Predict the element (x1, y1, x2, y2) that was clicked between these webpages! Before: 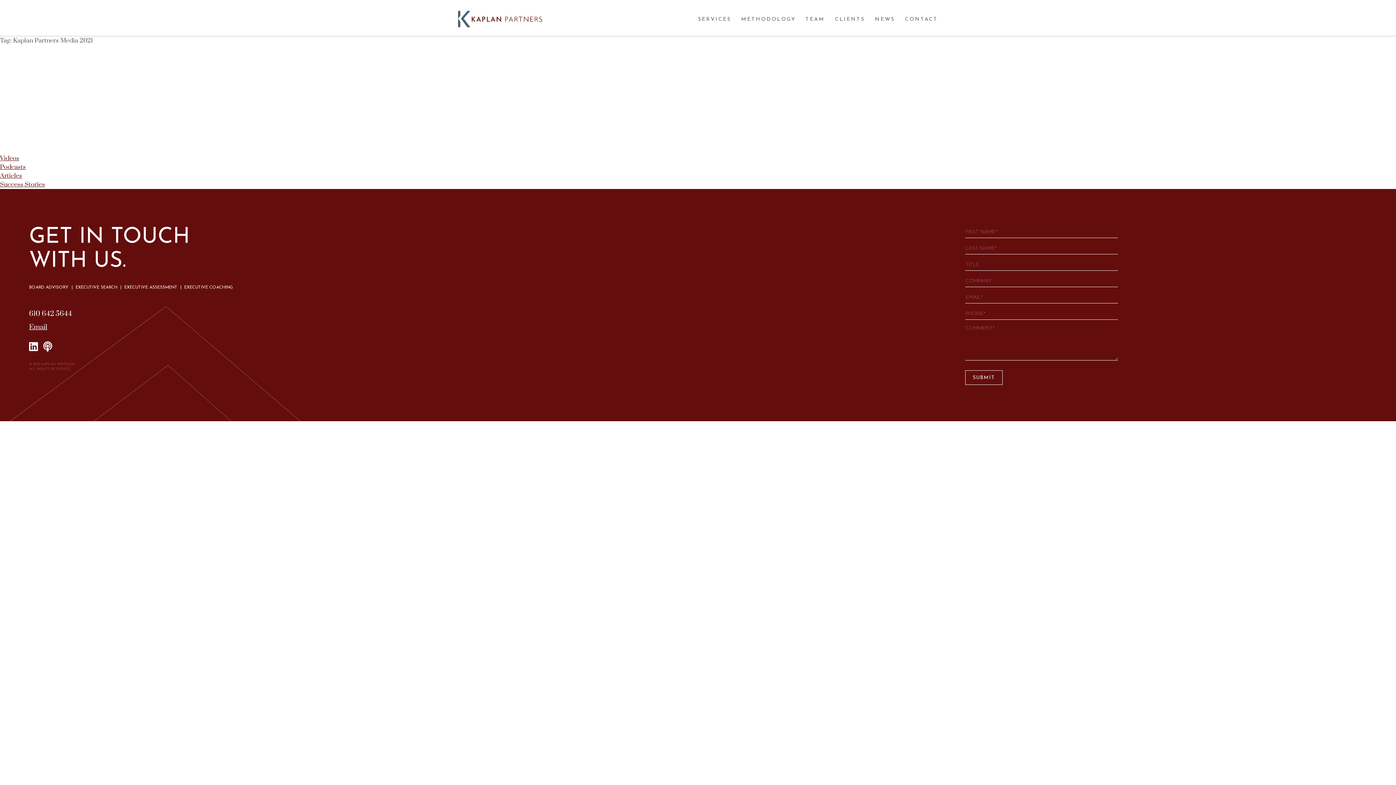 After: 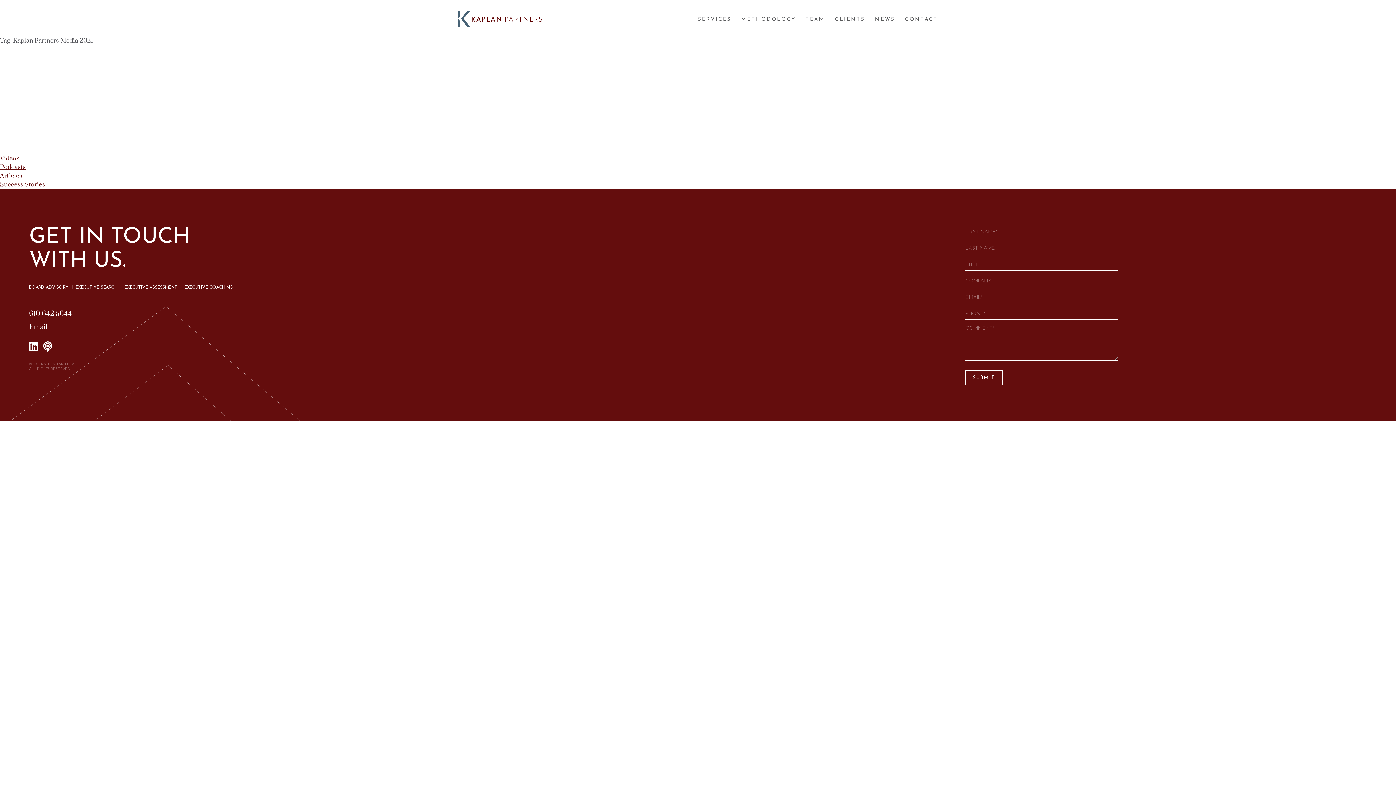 Action: label: 610 642 5644 bbox: (29, 309, 680, 318)